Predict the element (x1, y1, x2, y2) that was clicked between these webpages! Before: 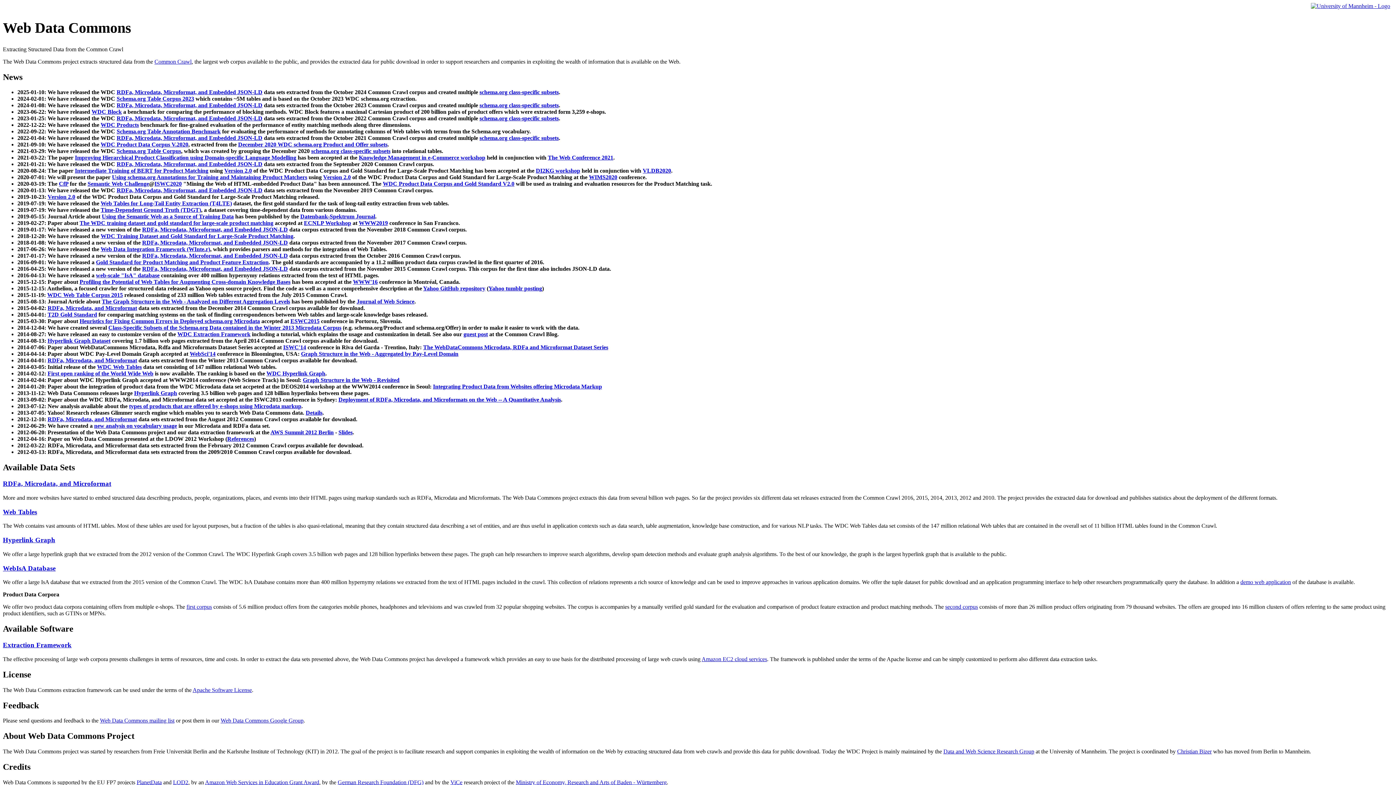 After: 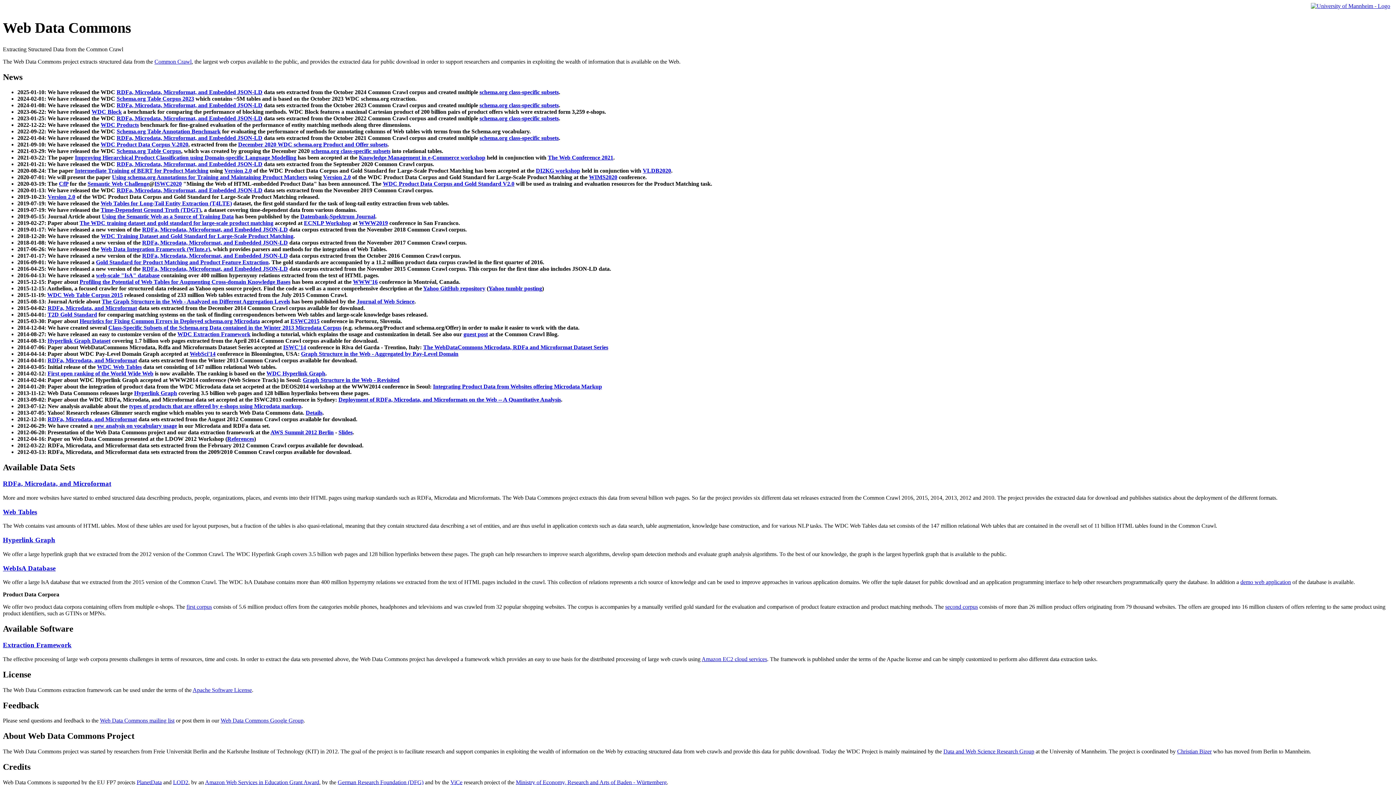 Action: bbox: (47, 292, 122, 298) label: WDC Web Table Corpus 2015